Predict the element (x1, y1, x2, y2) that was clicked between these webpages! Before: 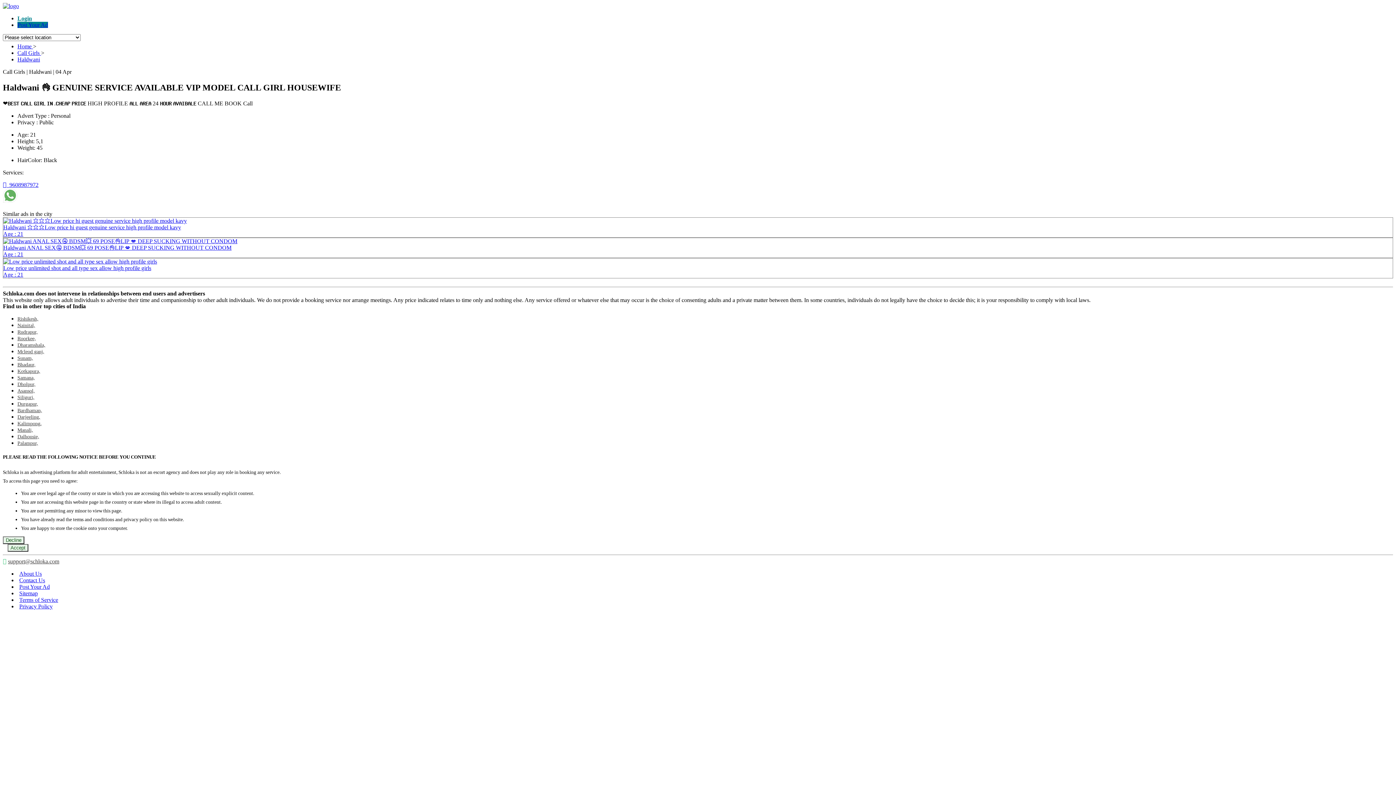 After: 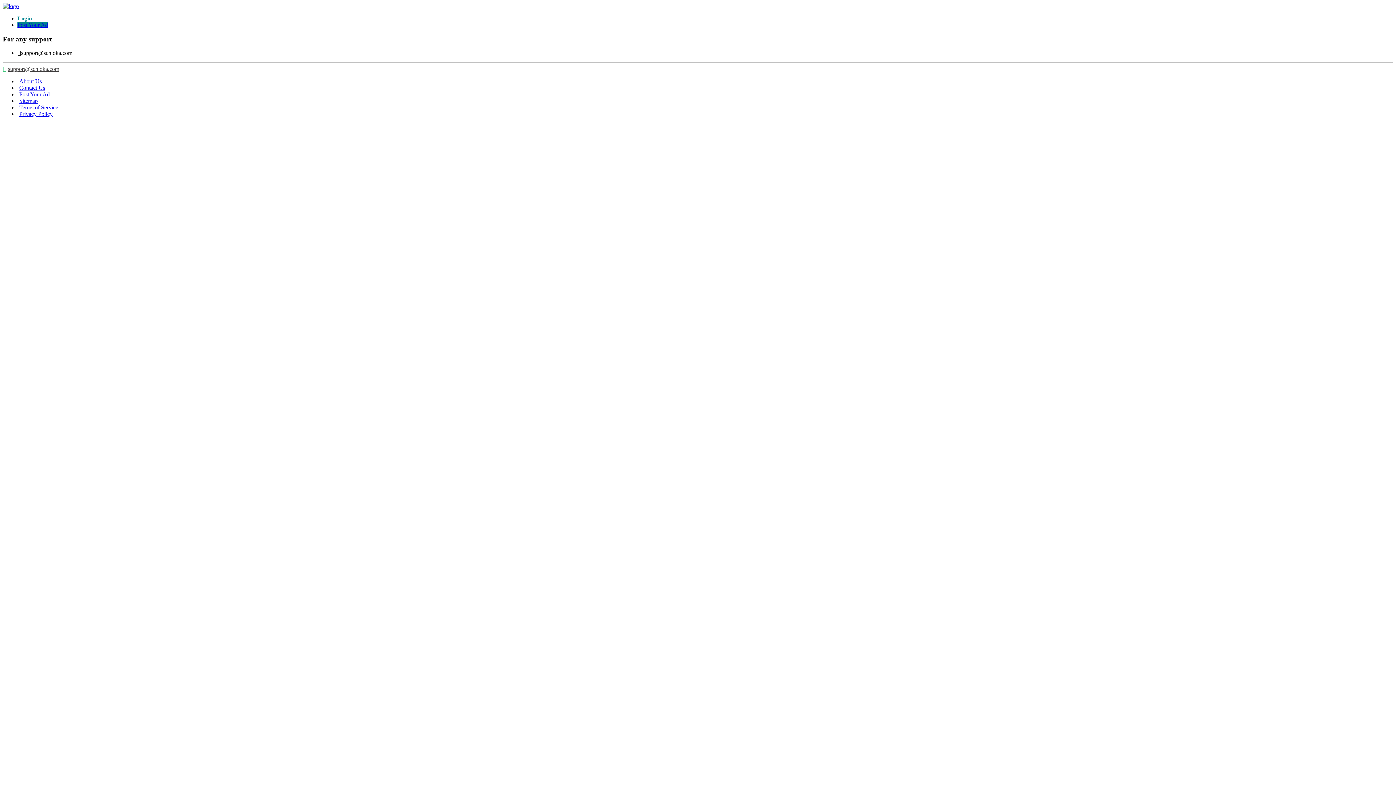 Action: label: Contact Us bbox: (17, 577, 46, 583)